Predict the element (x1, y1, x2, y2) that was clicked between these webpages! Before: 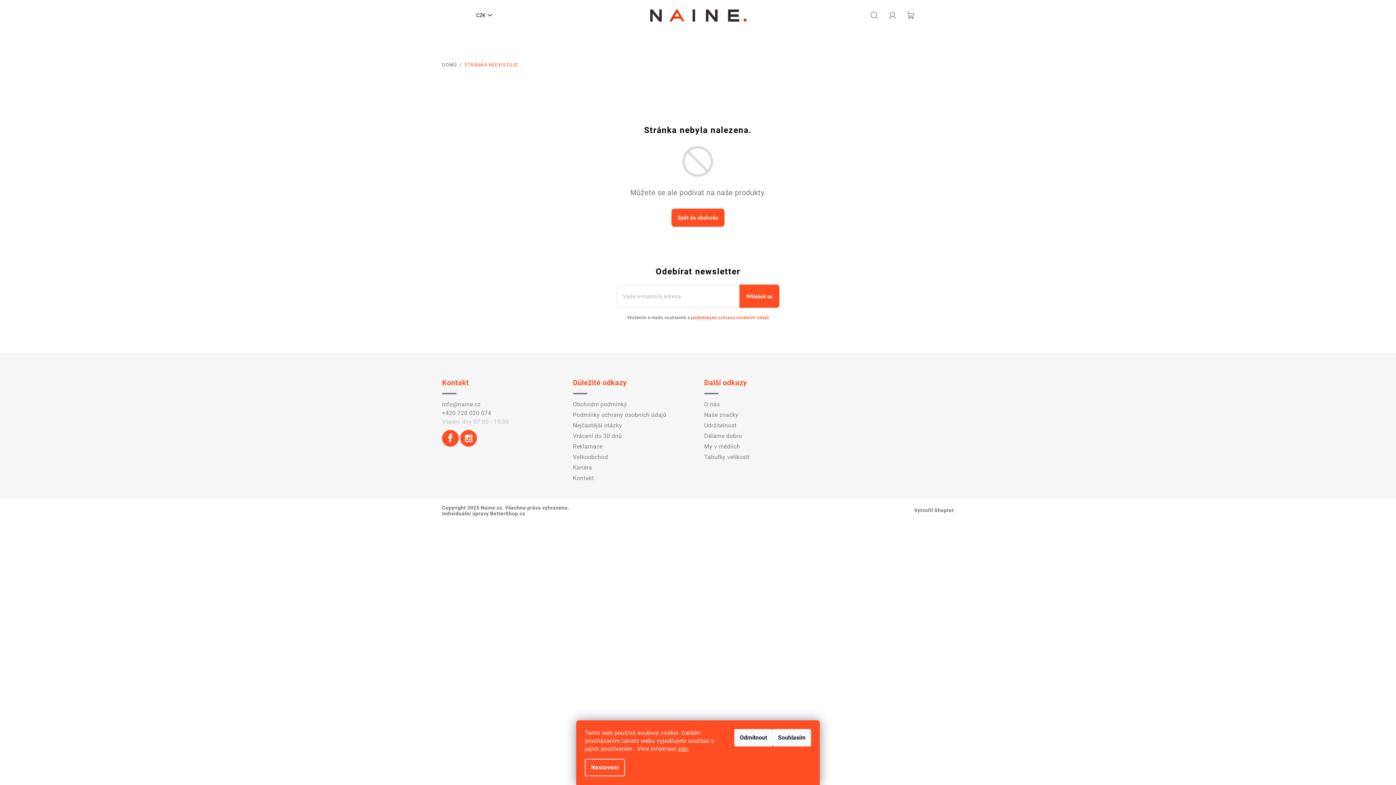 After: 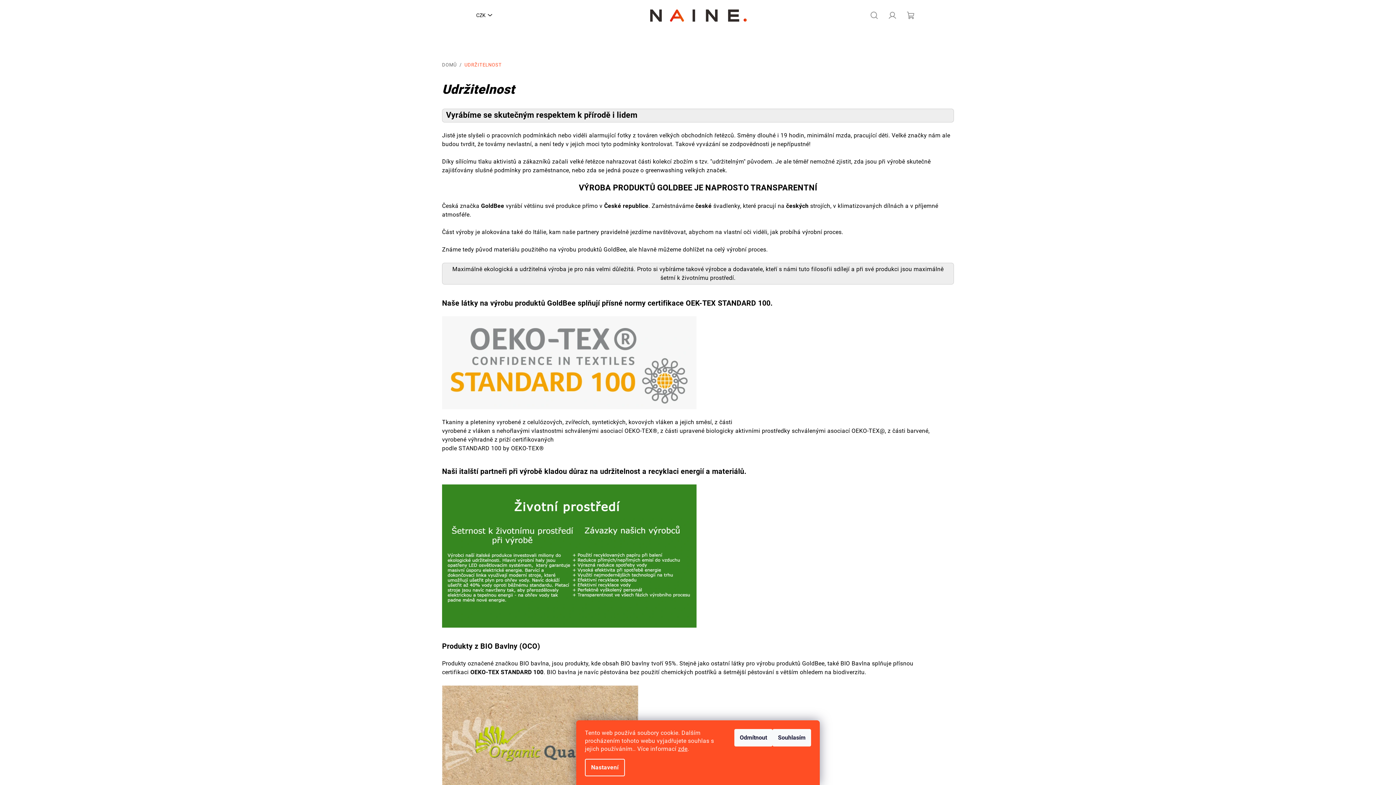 Action: label: Udržitelnost bbox: (704, 422, 736, 429)